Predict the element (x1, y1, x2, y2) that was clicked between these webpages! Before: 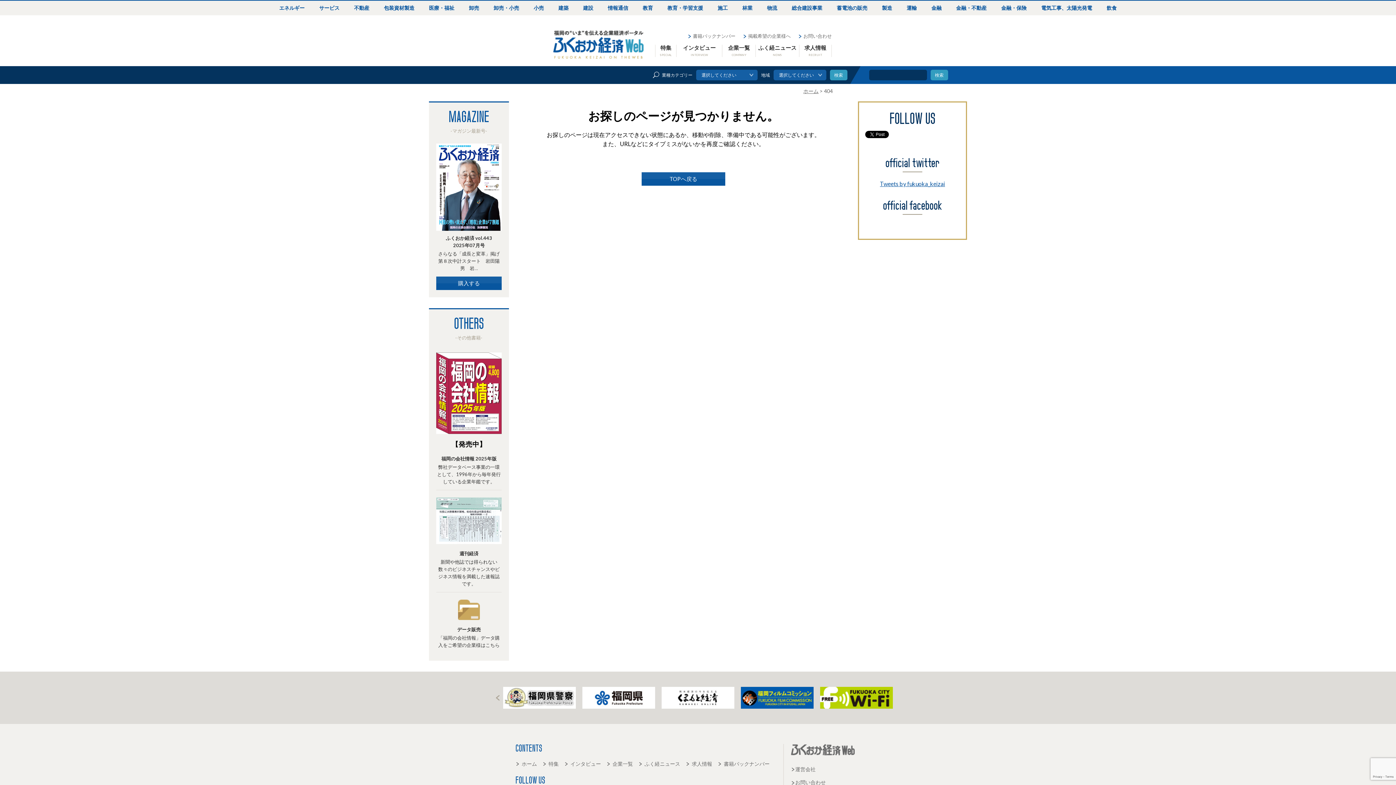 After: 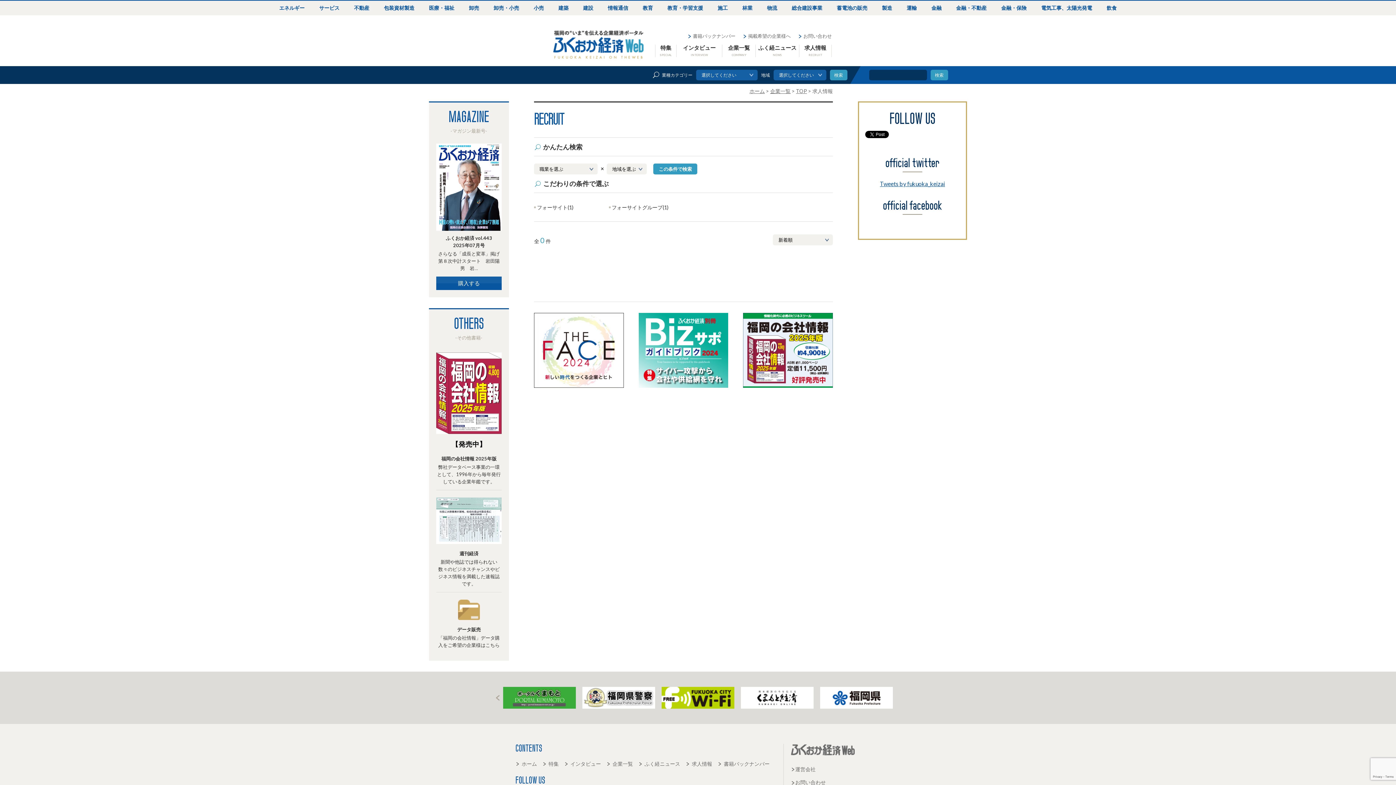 Action: label: 求人情報 bbox: (685, 761, 712, 767)